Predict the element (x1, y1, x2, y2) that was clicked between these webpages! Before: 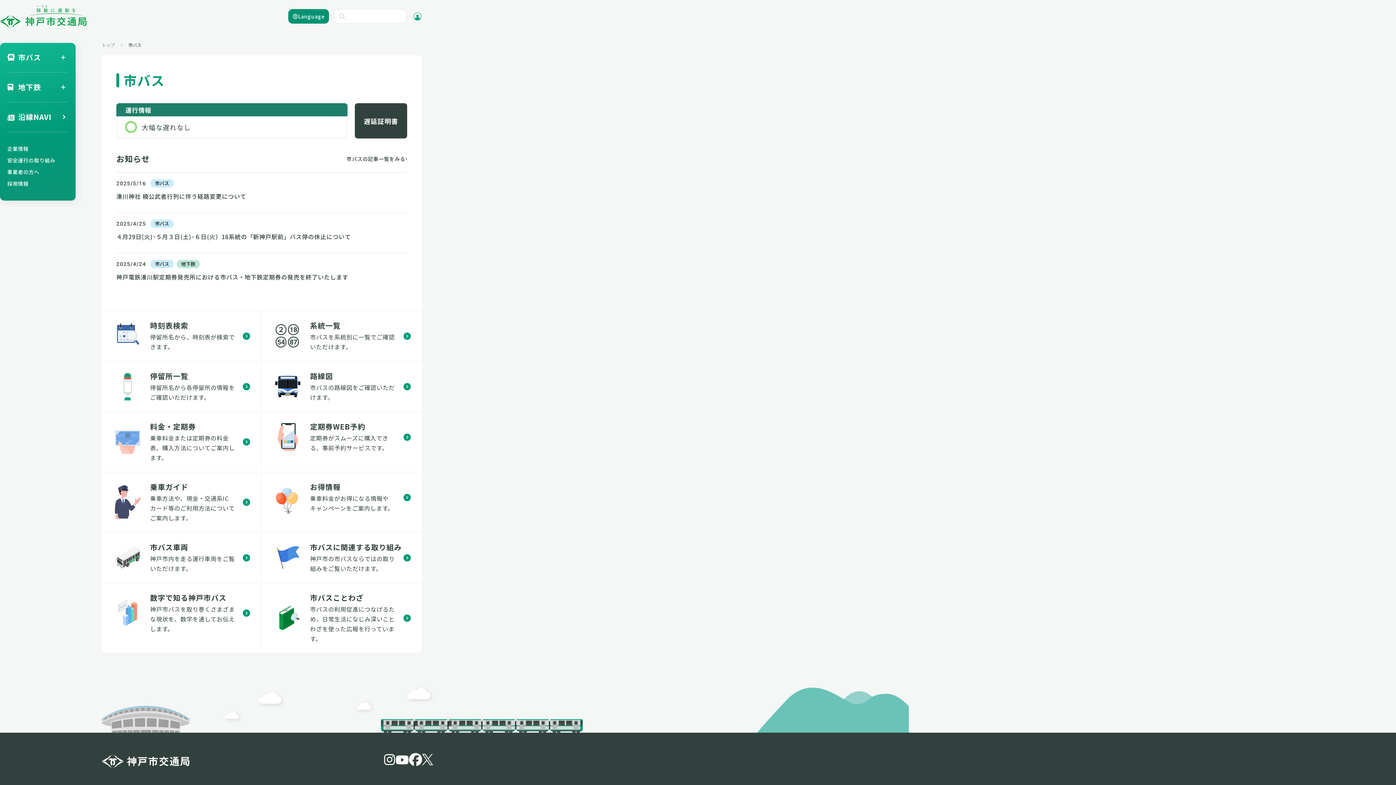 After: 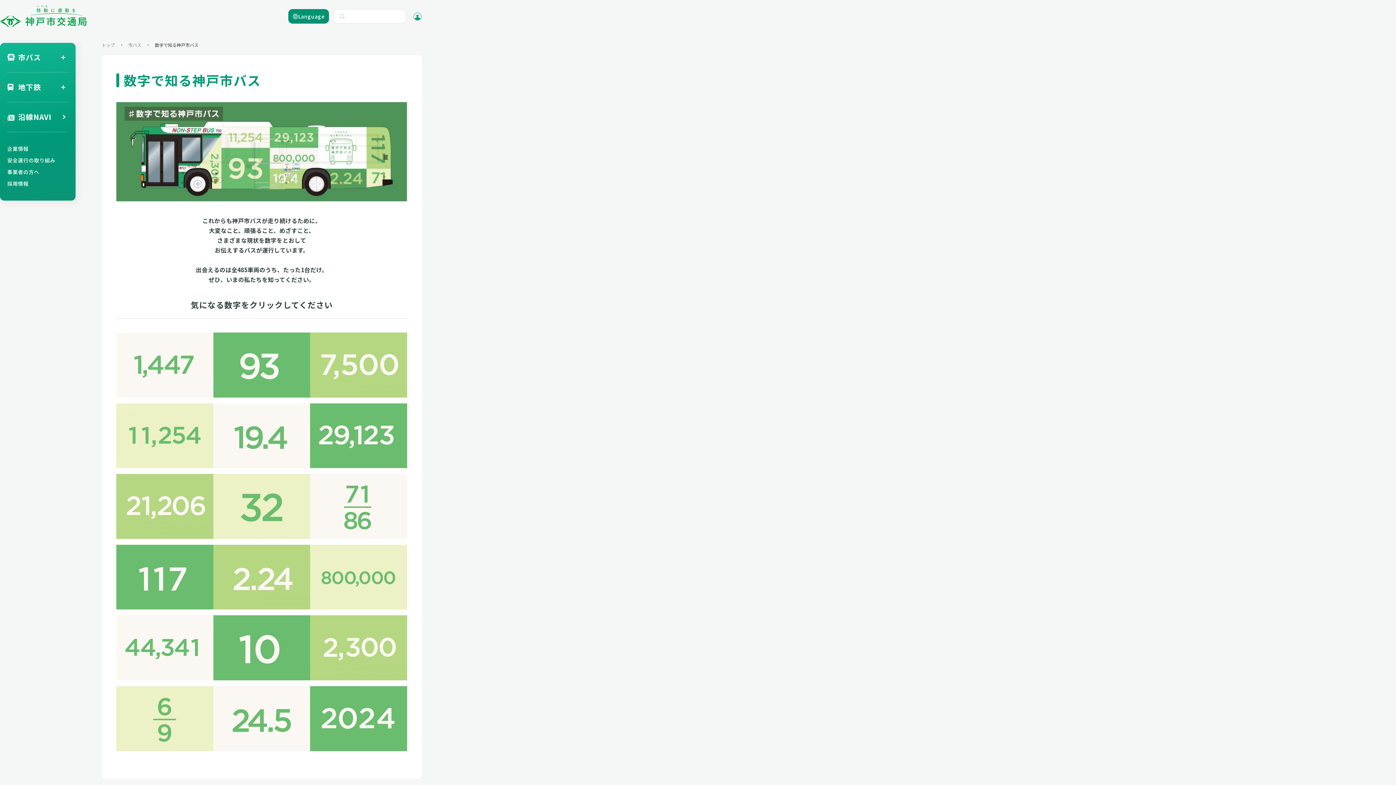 Action: bbox: (101, 583, 261, 643) label: 数字で知る神戸市バス

神戸市バスを取り巻くさまざまな現状を、数字を通してお伝えします。